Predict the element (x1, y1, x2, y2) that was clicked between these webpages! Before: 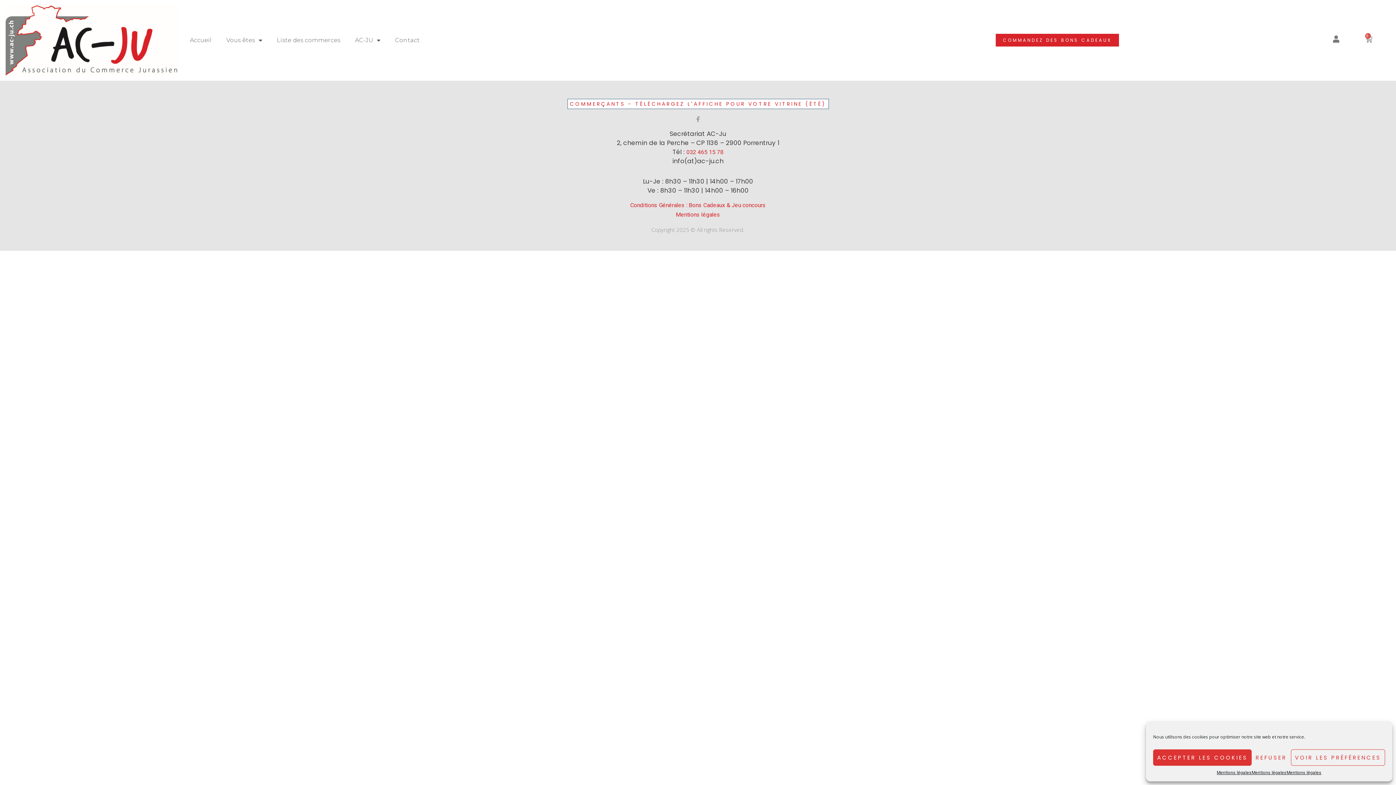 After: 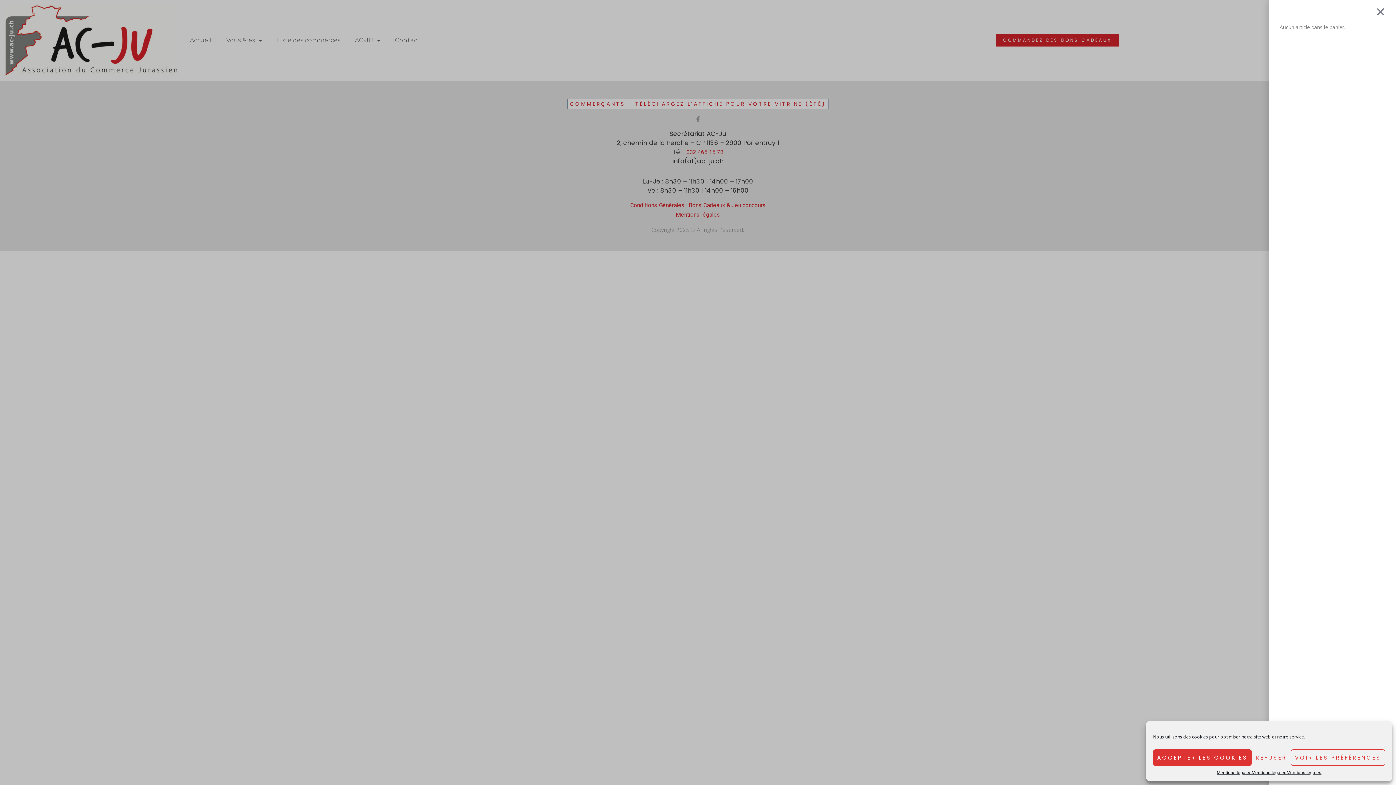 Action: bbox: (1365, 35, 1374, 42) label: 0
PANIER